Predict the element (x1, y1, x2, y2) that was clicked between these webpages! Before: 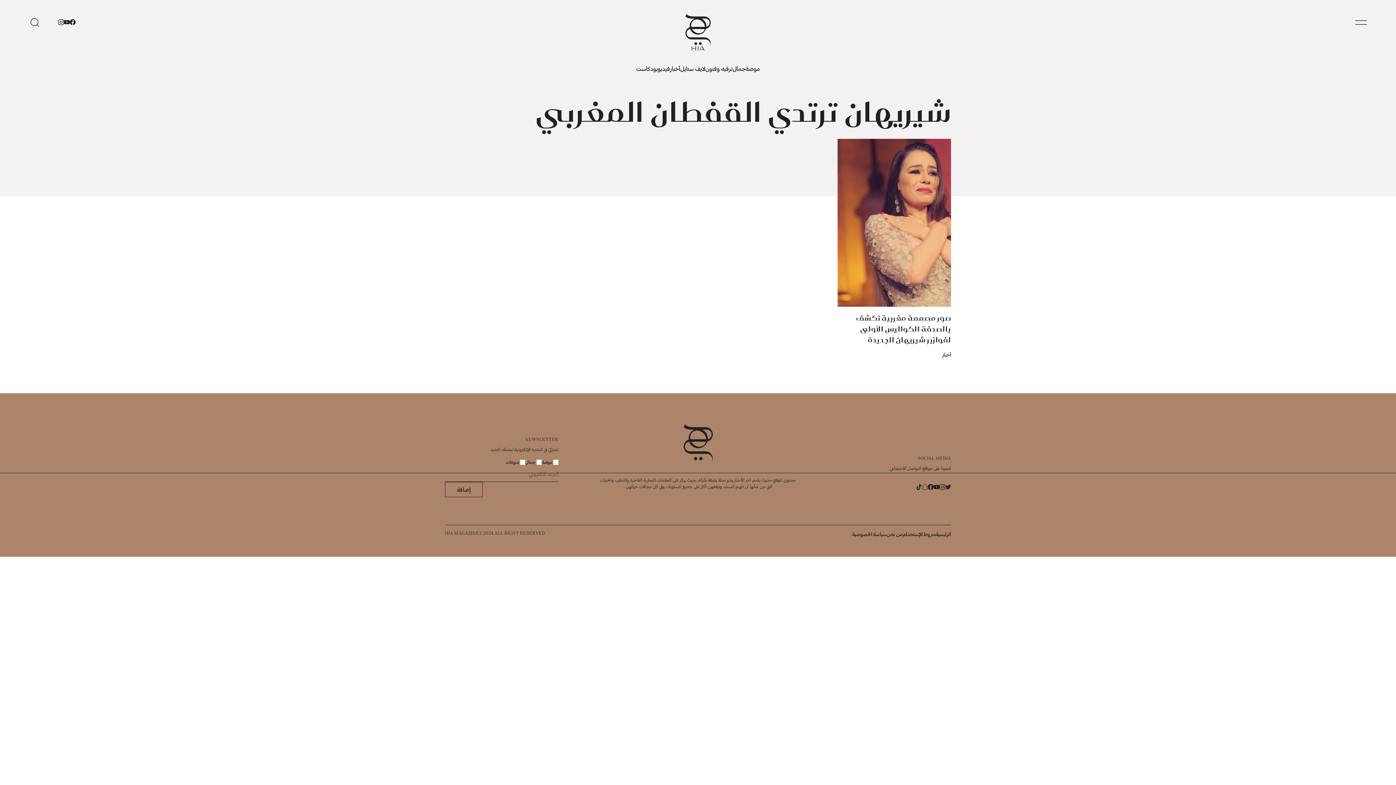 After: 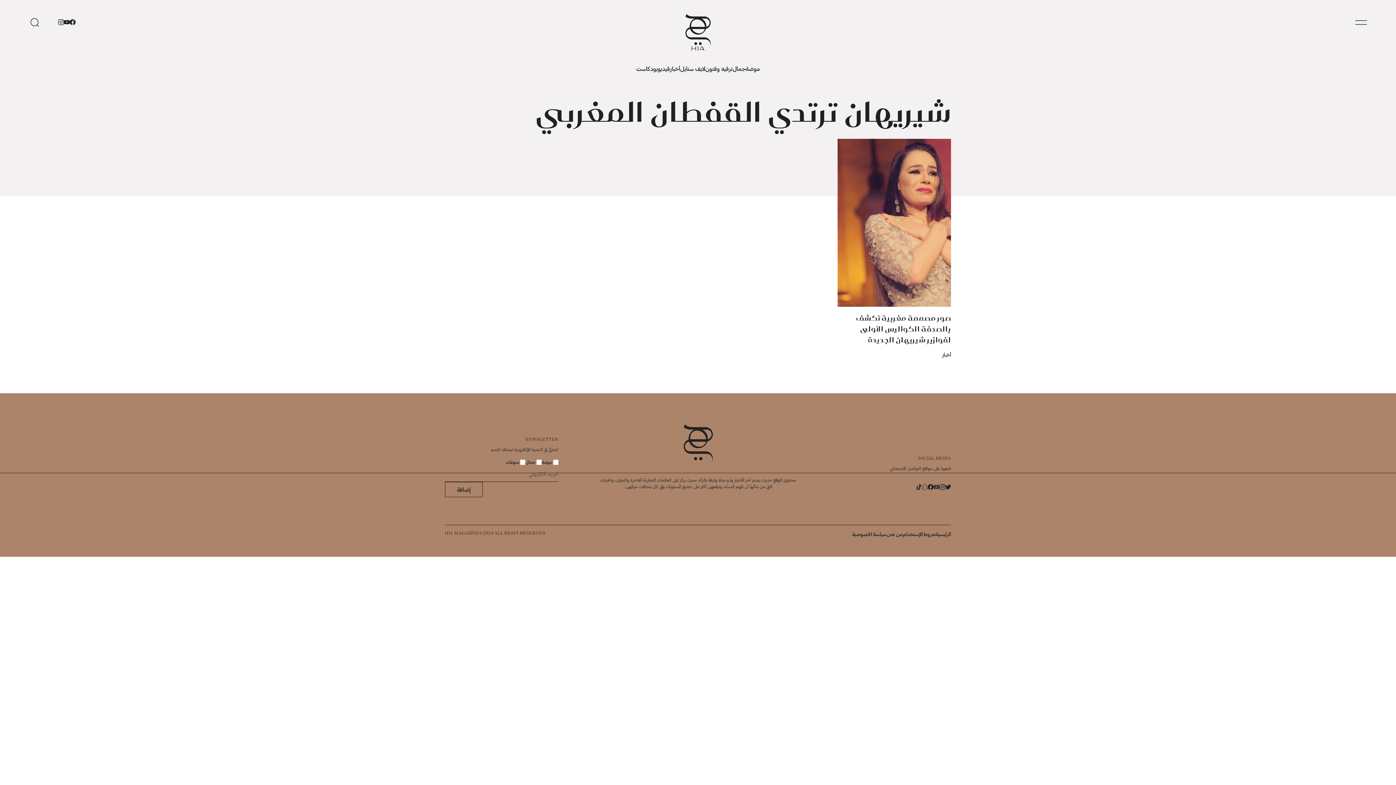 Action: bbox: (933, 484, 939, 491)